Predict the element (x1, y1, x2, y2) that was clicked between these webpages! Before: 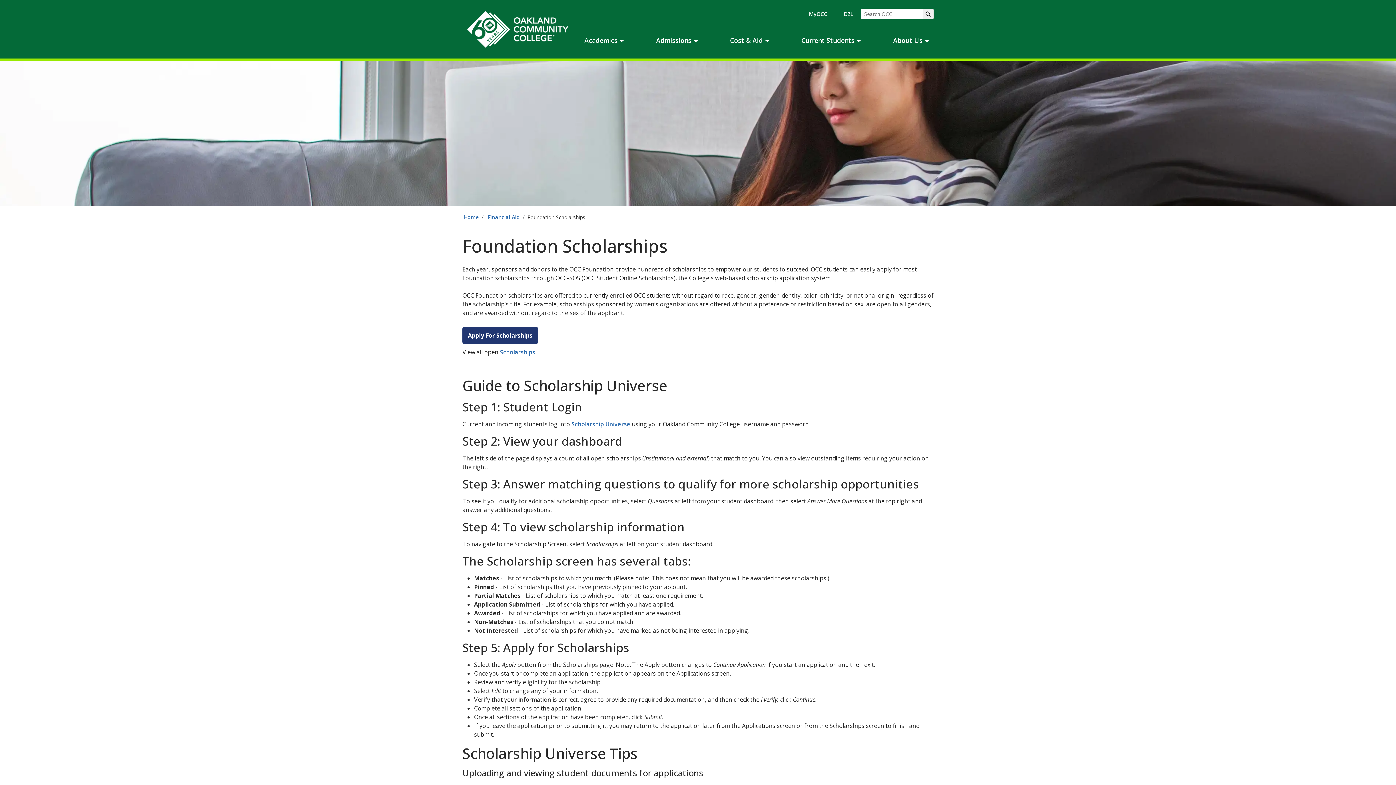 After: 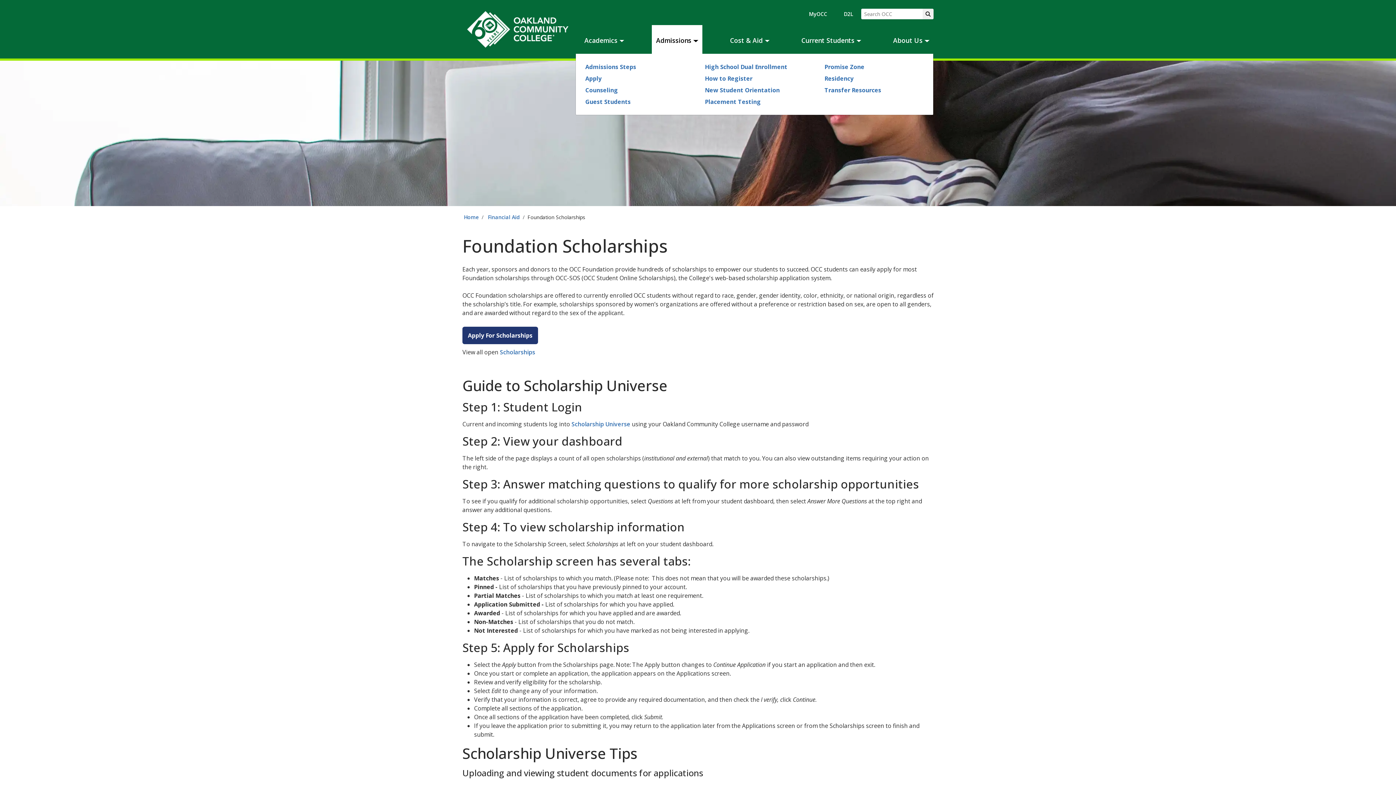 Action: label: Admissions bbox: (652, 25, 702, 55)